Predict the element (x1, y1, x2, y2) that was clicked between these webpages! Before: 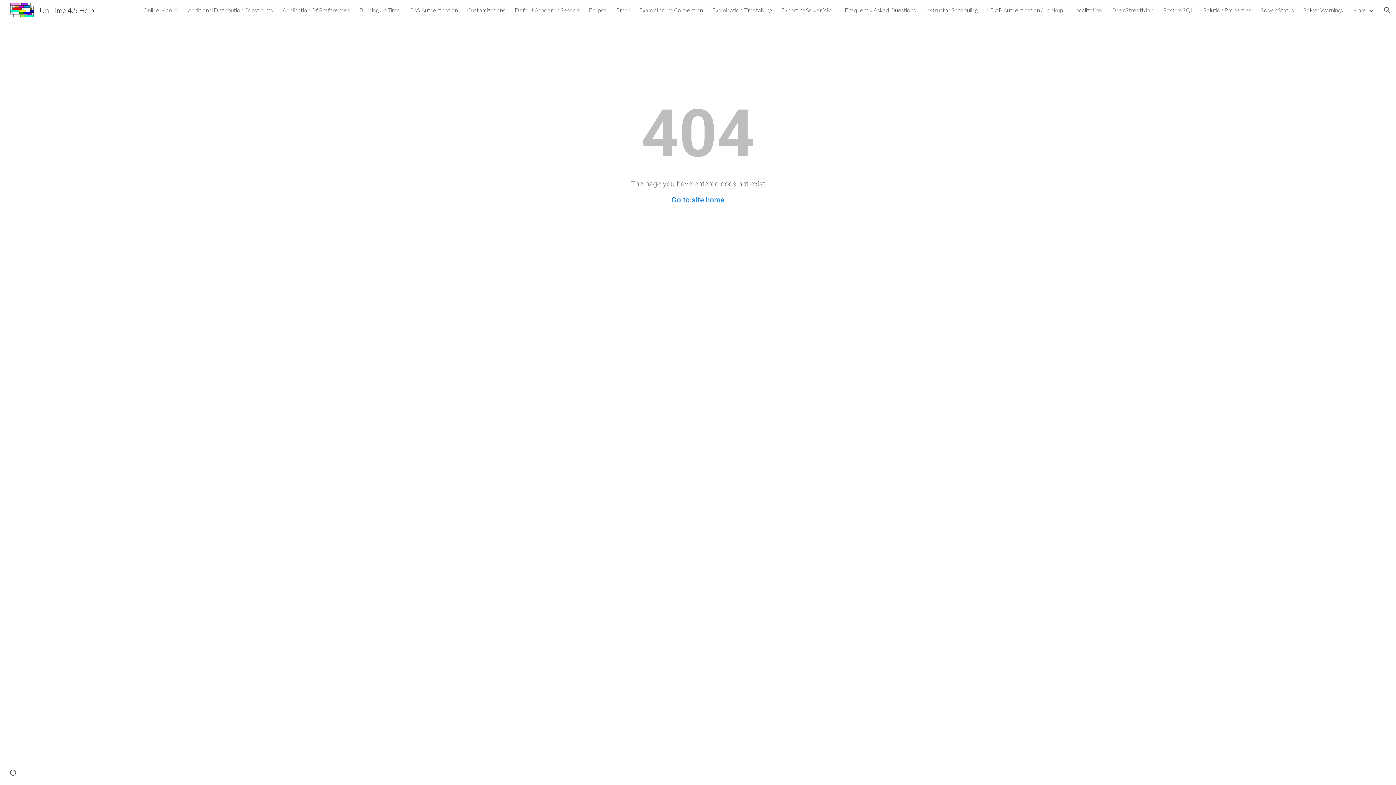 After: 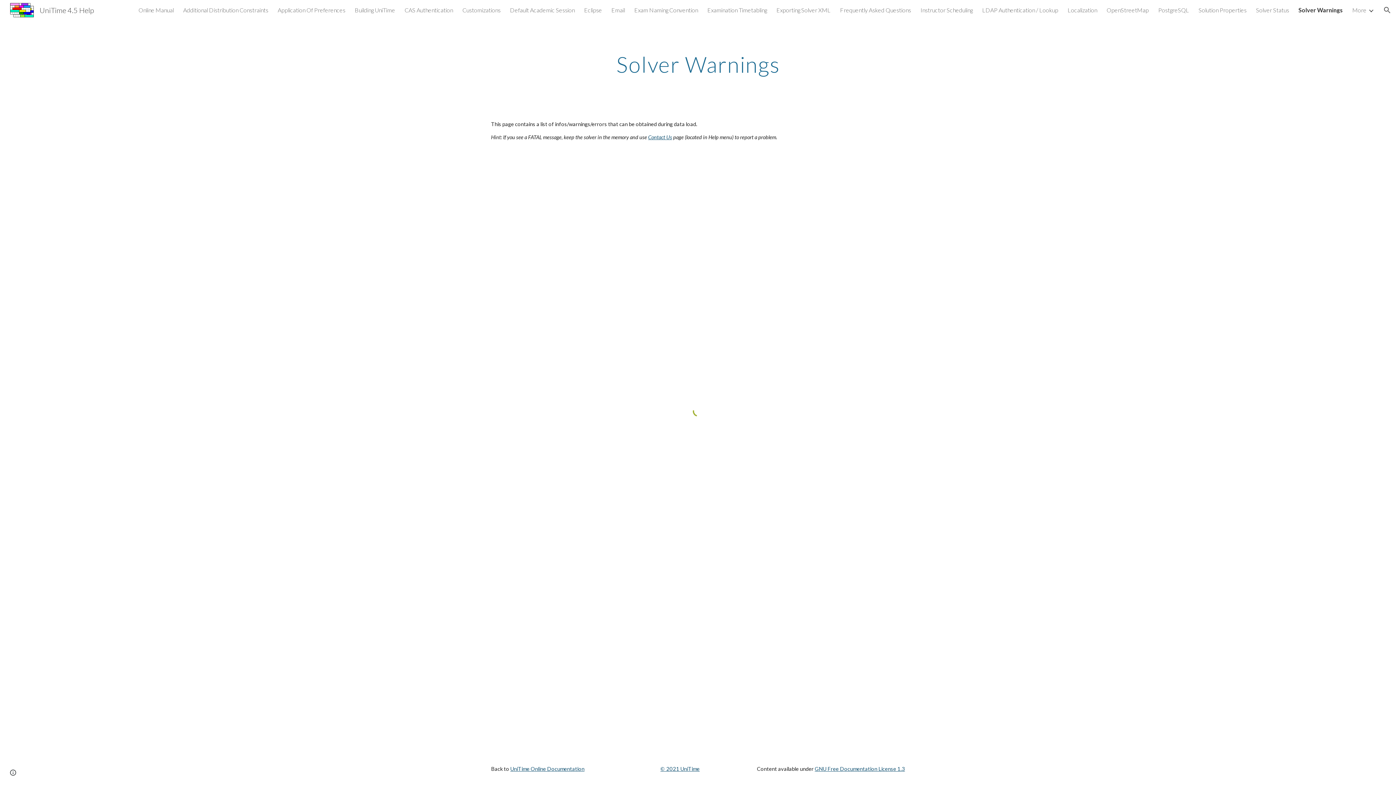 Action: bbox: (1303, 6, 1343, 13) label: Solver Warnings